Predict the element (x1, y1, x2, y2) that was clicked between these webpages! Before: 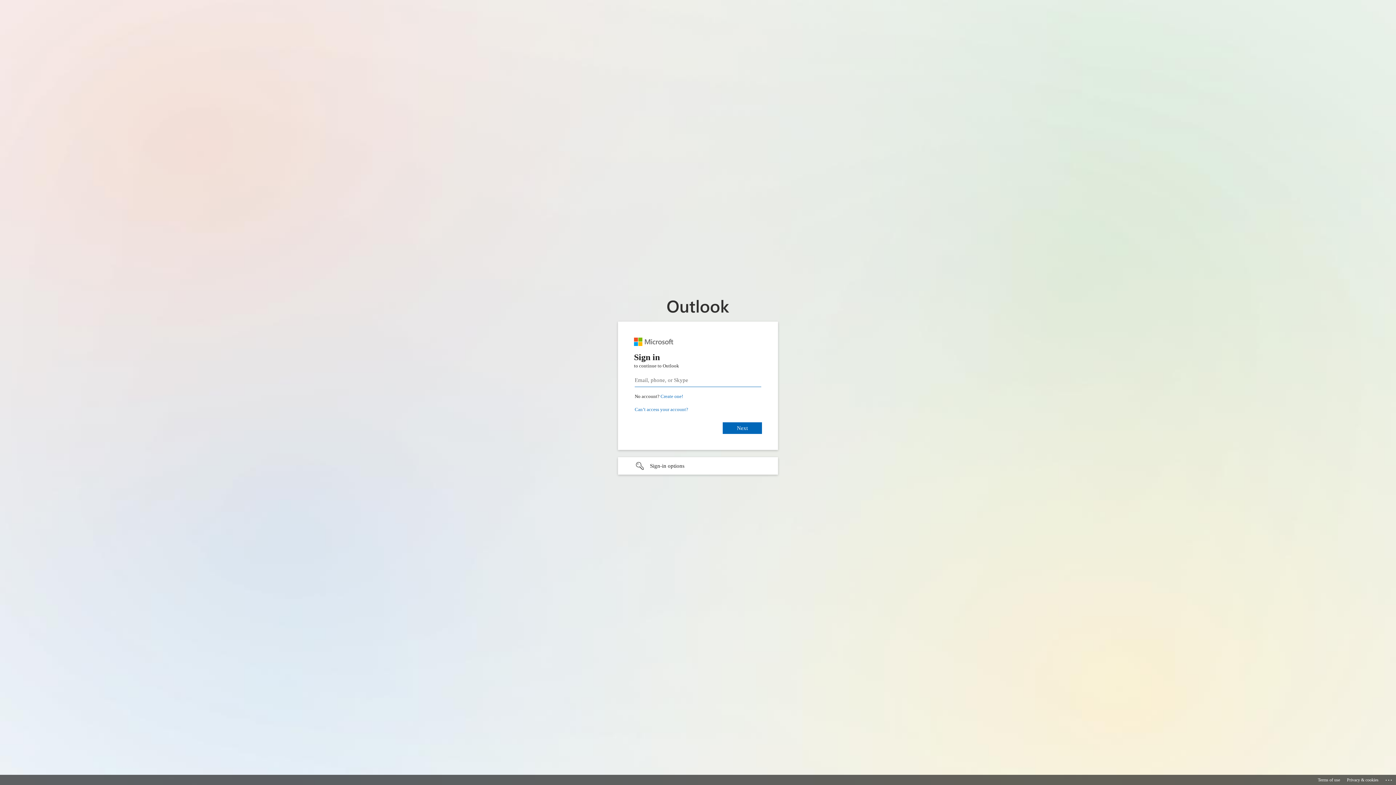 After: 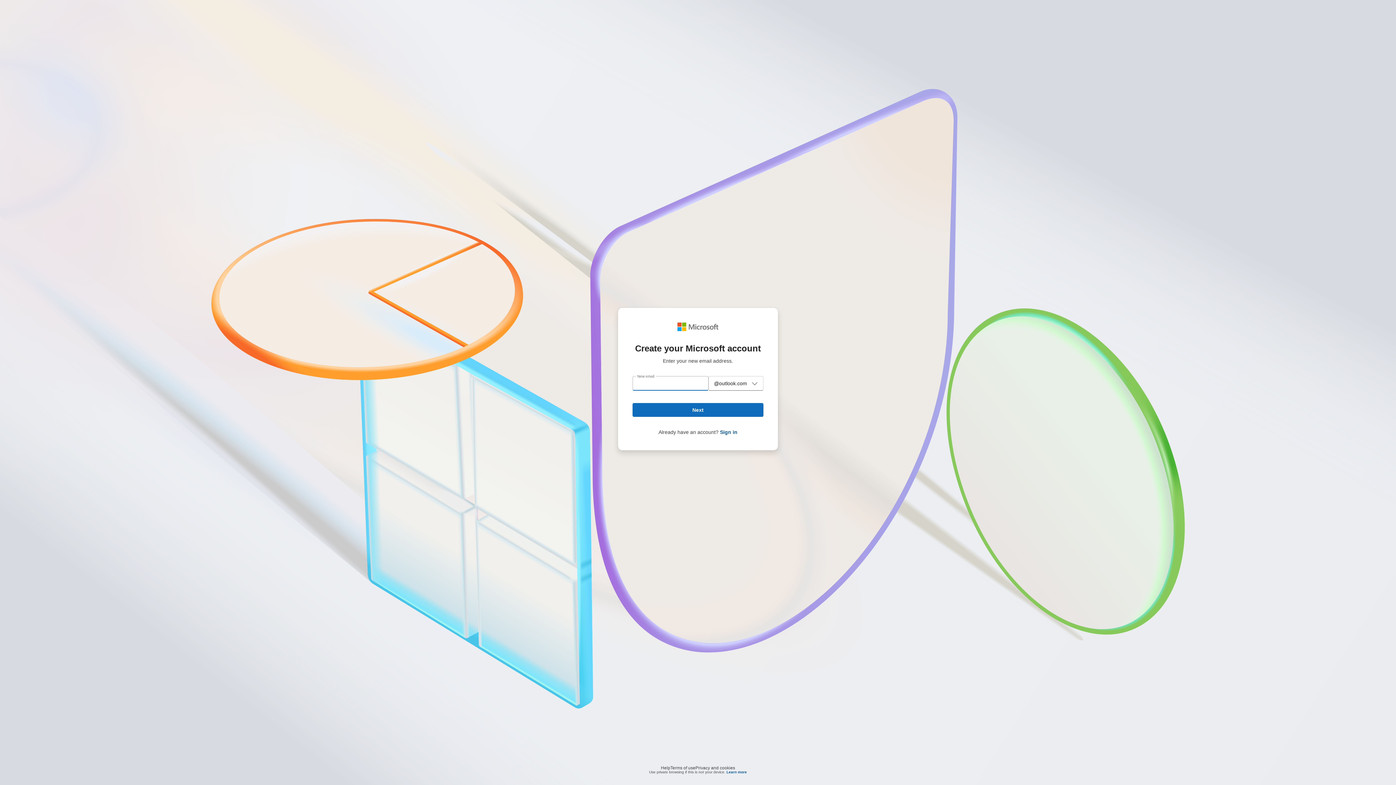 Action: bbox: (660, 393, 683, 399) label: Create a Microsoft account